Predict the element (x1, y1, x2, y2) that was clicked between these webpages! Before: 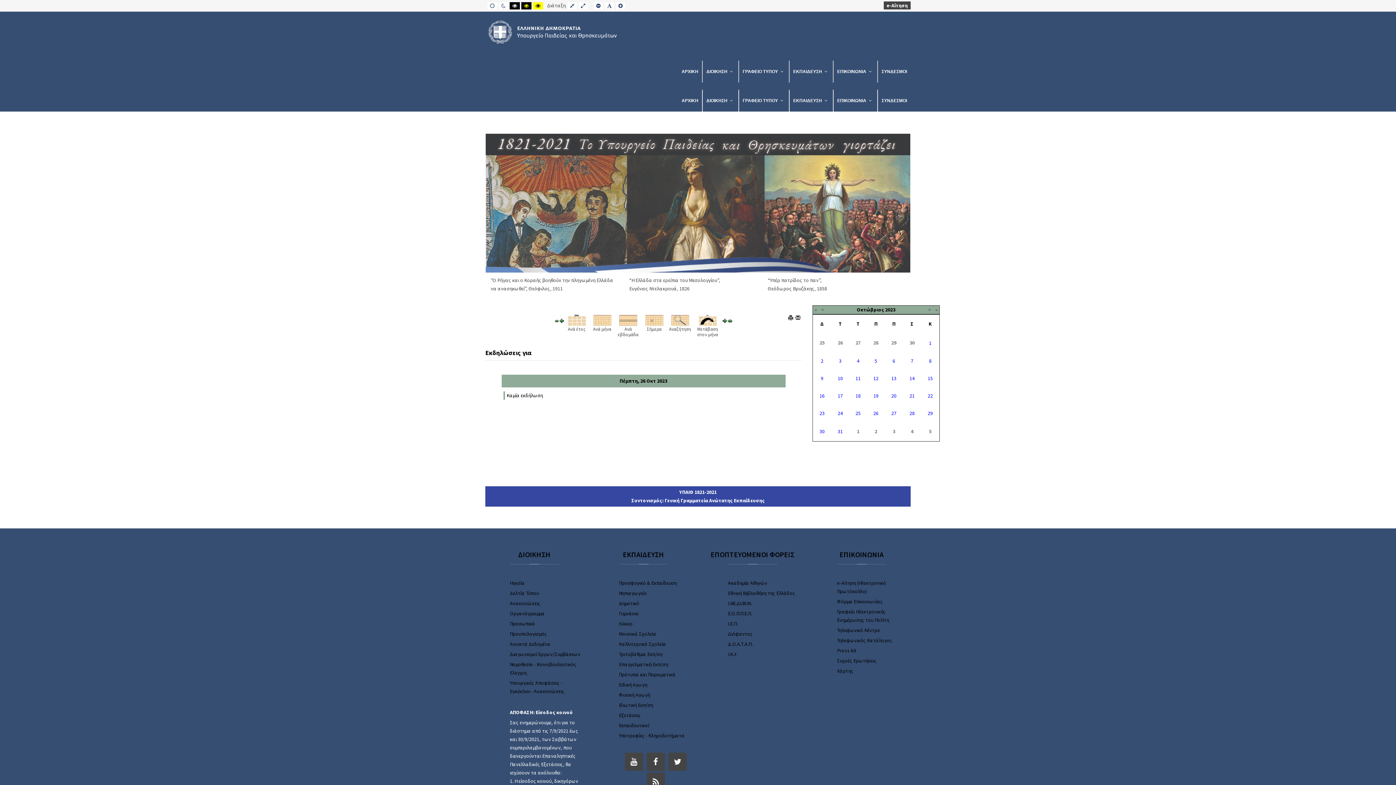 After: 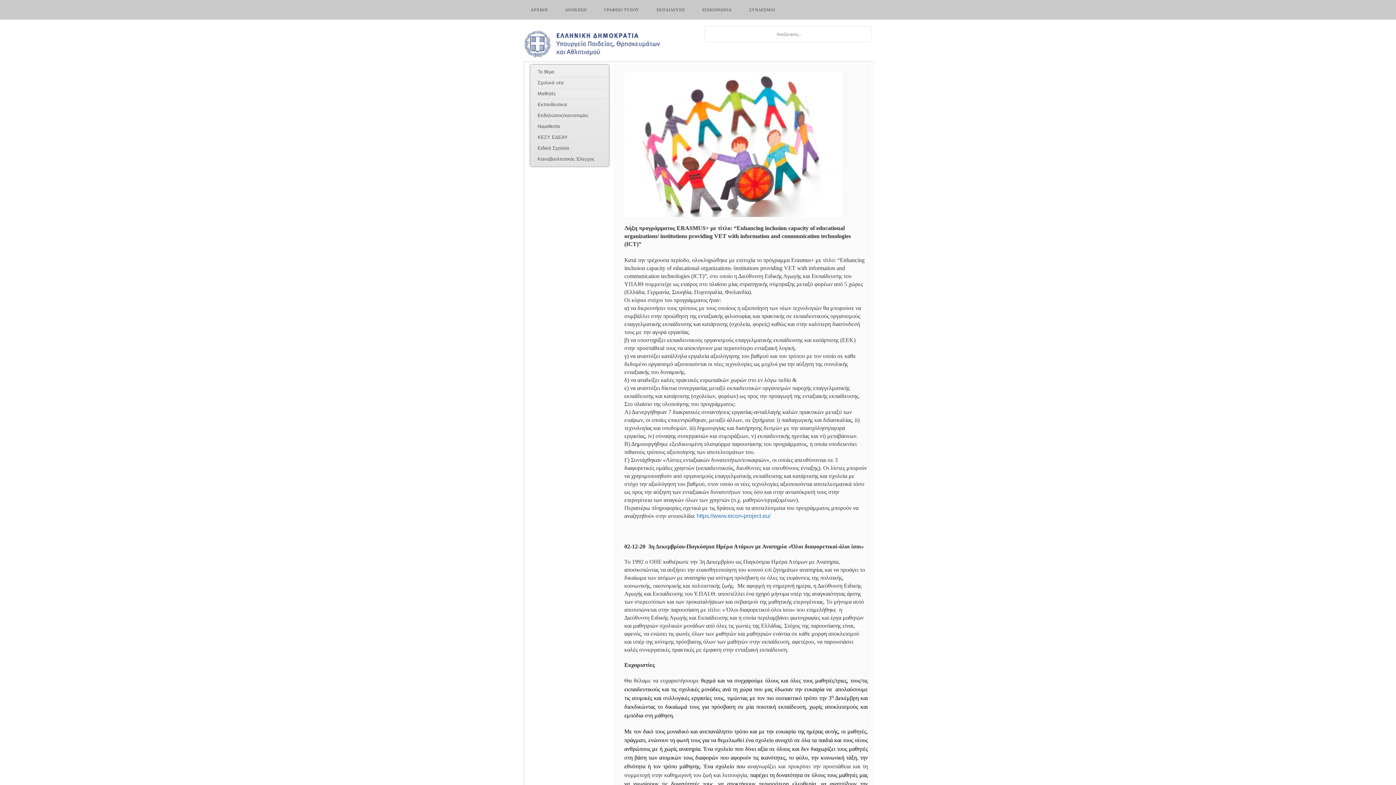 Action: bbox: (619, 681, 647, 688) label: Ειδική Αγωγη